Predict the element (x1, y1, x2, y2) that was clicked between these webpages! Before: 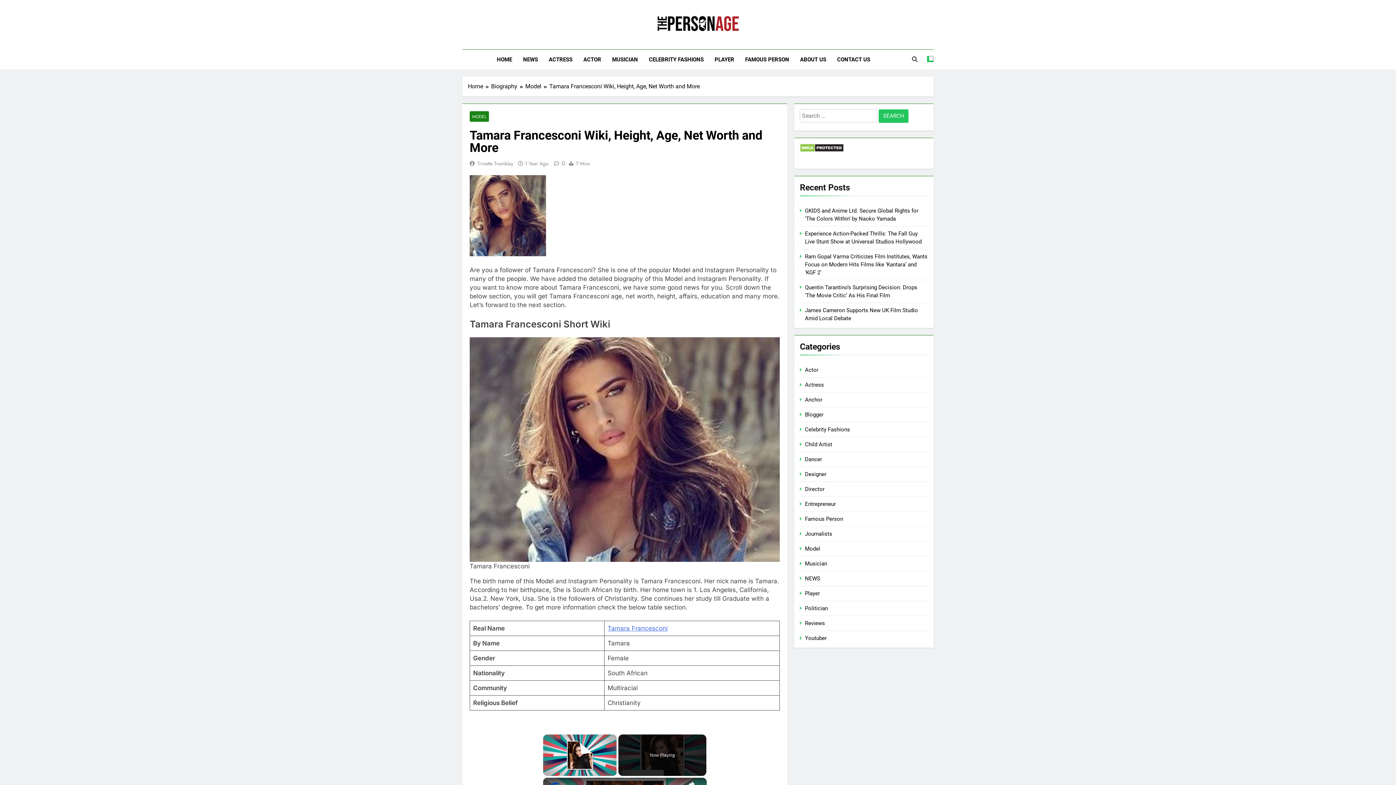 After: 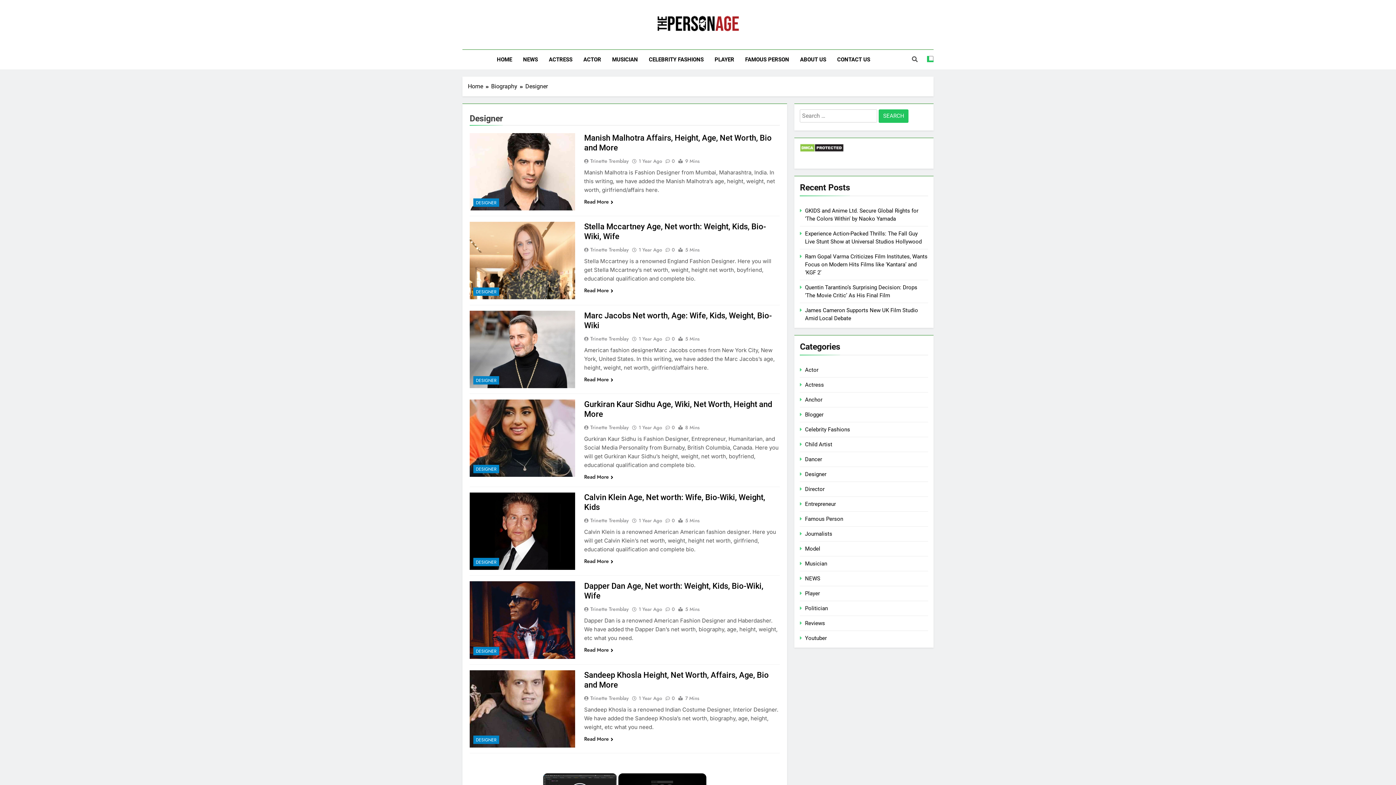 Action: bbox: (805, 471, 826, 477) label: Designer